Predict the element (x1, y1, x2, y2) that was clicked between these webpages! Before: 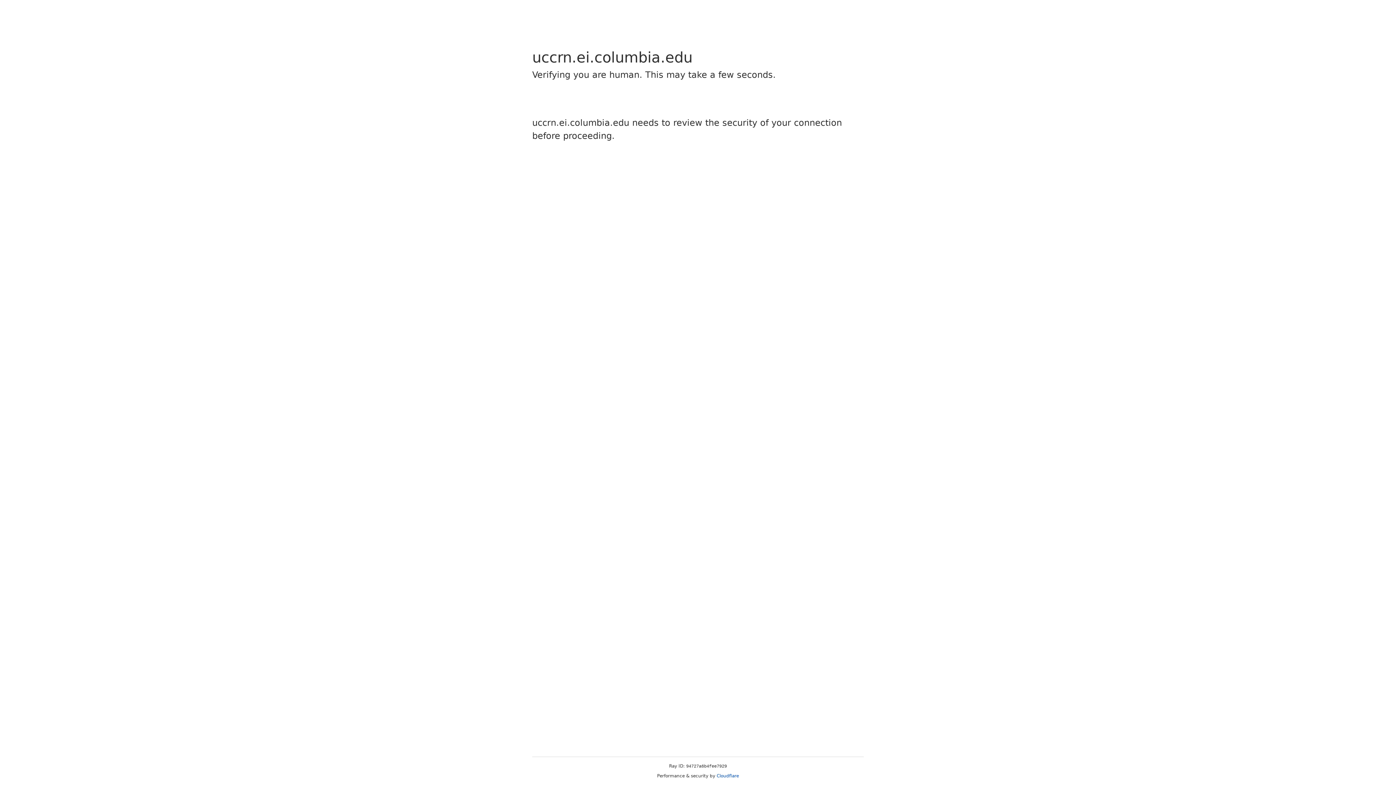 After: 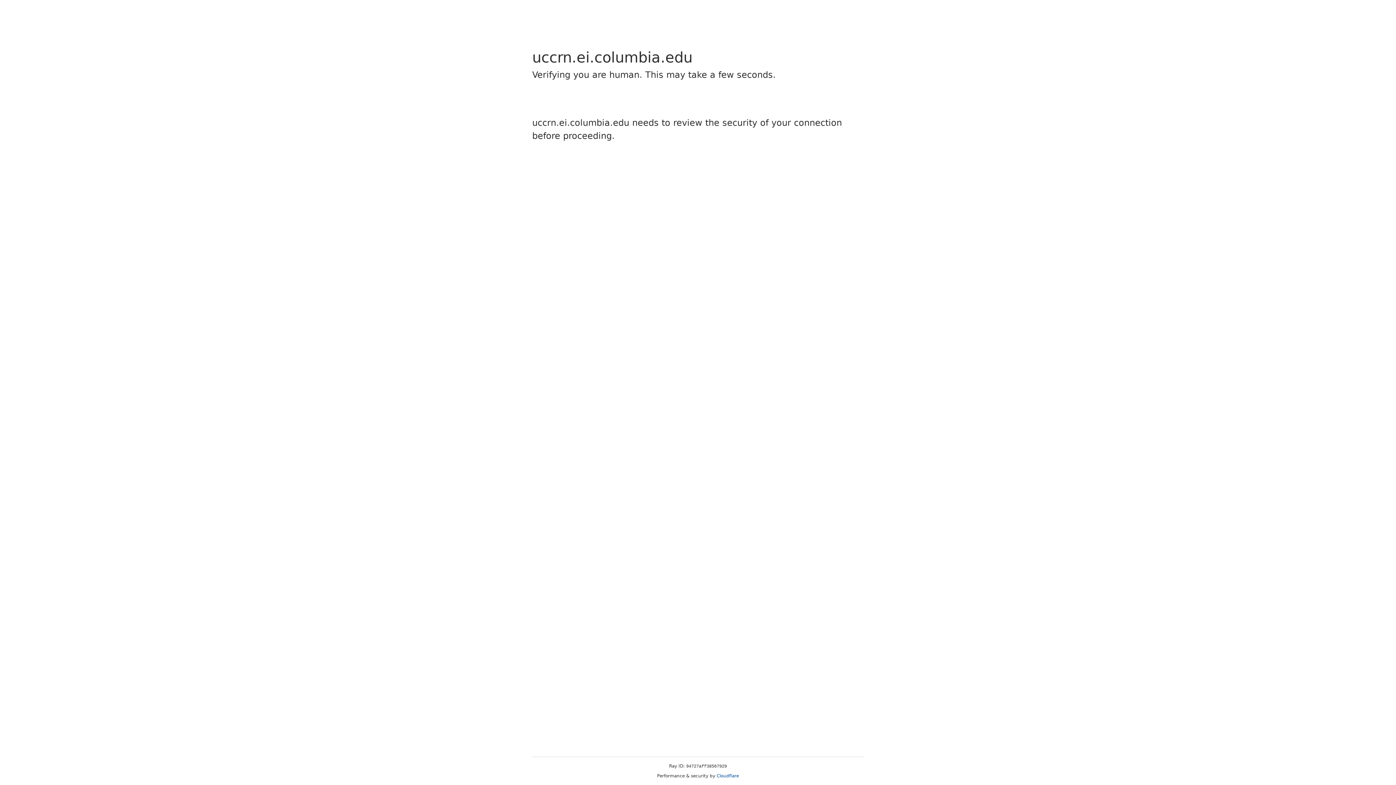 Action: label: Cloudflare bbox: (716, 773, 739, 778)